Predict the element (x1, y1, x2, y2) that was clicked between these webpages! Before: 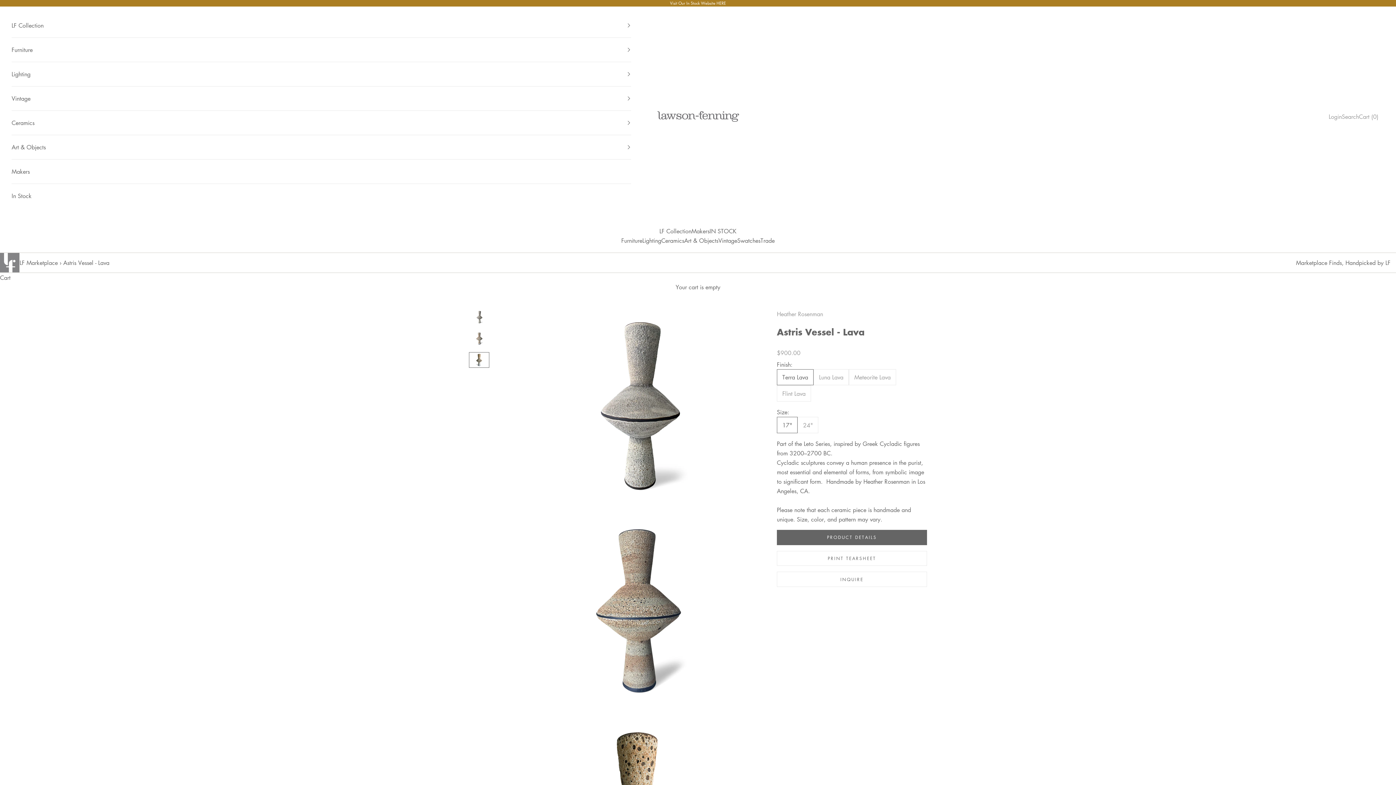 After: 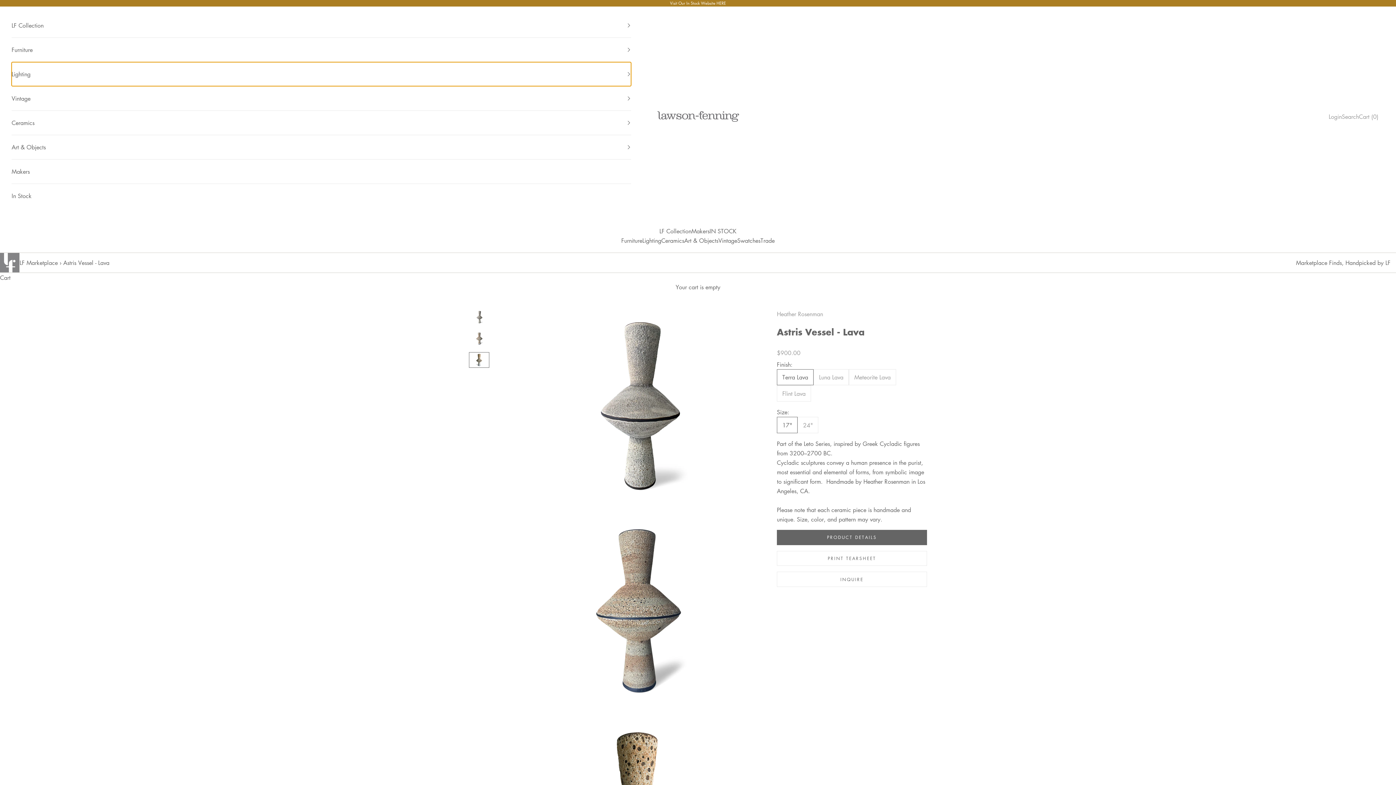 Action: bbox: (11, 62, 631, 86) label: Lighting